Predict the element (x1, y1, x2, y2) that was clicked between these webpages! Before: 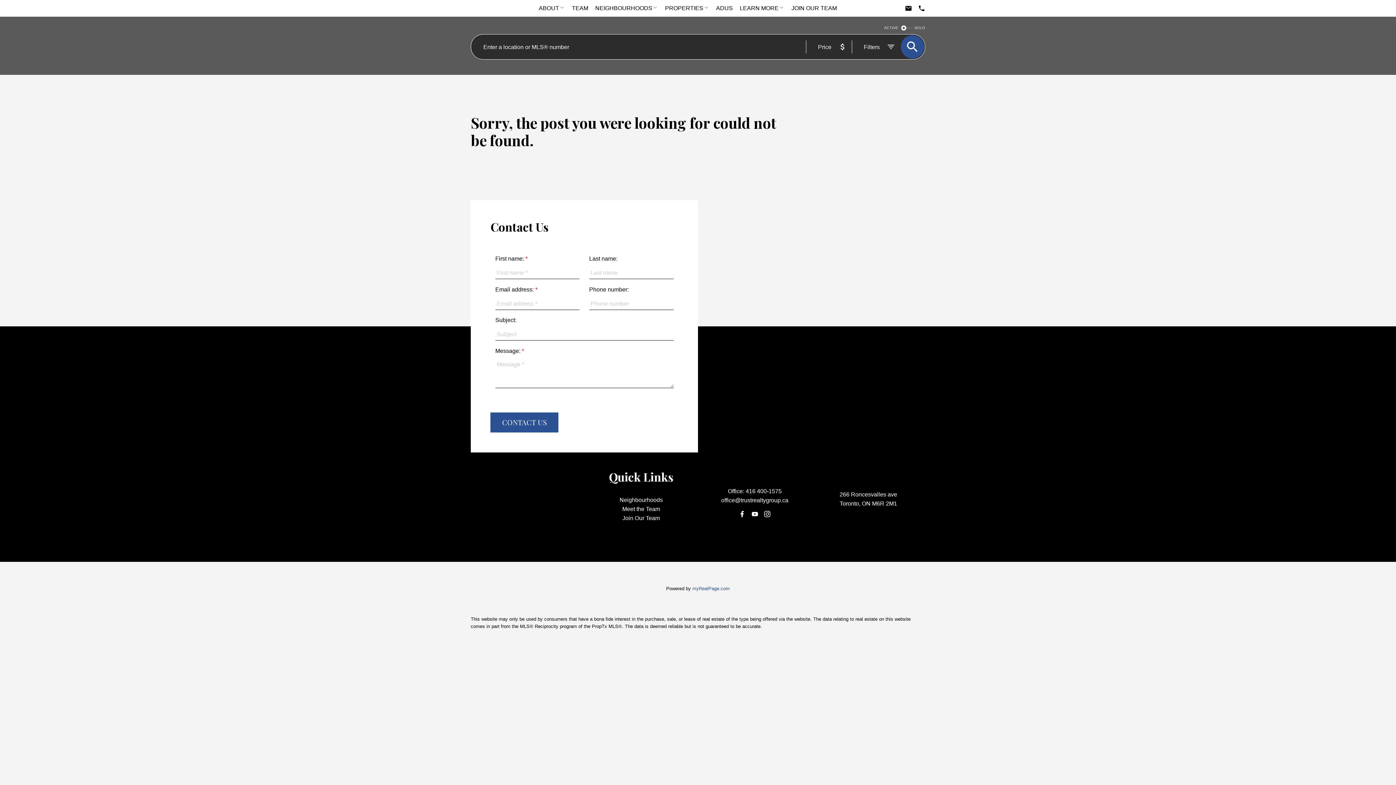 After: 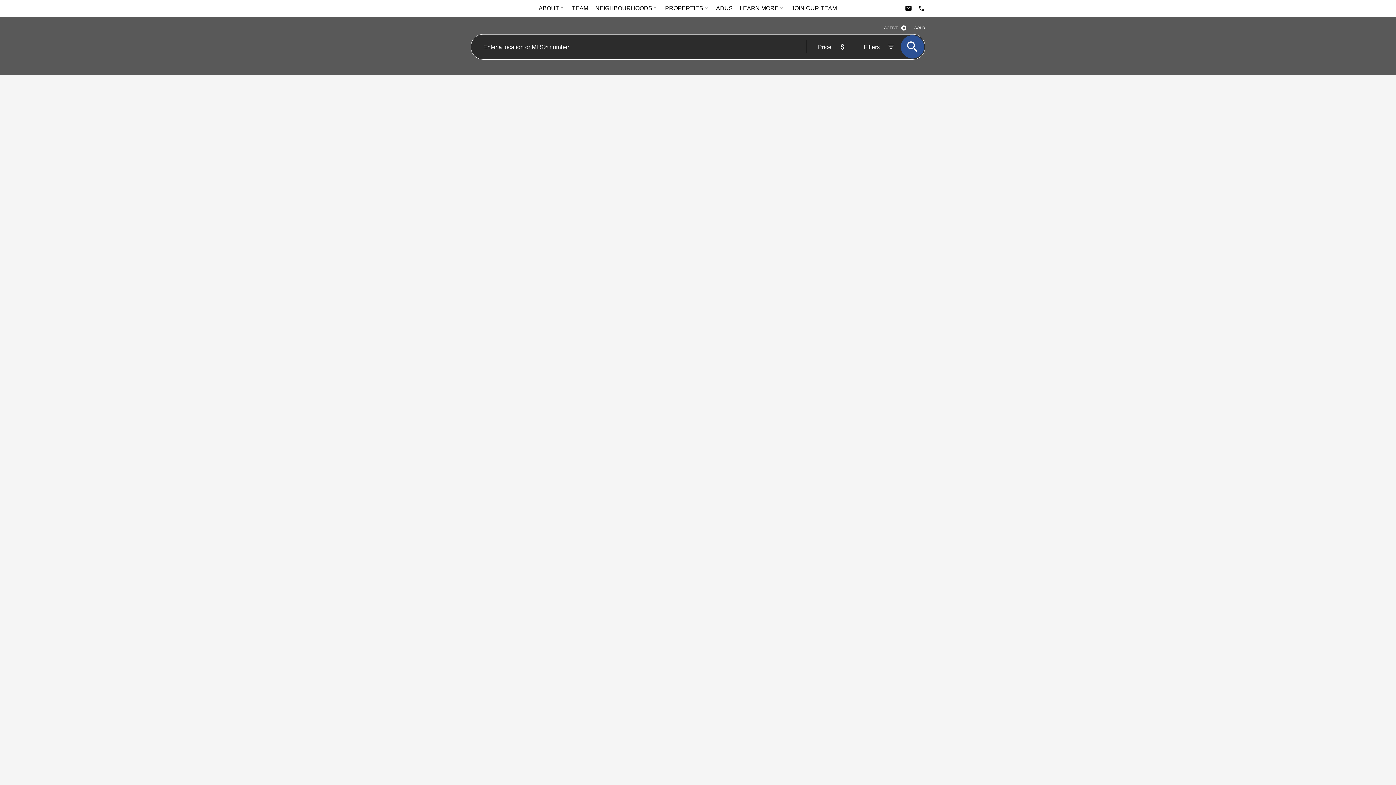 Action: bbox: (791, 3, 837, 13) label: JOIN OUR TEAM